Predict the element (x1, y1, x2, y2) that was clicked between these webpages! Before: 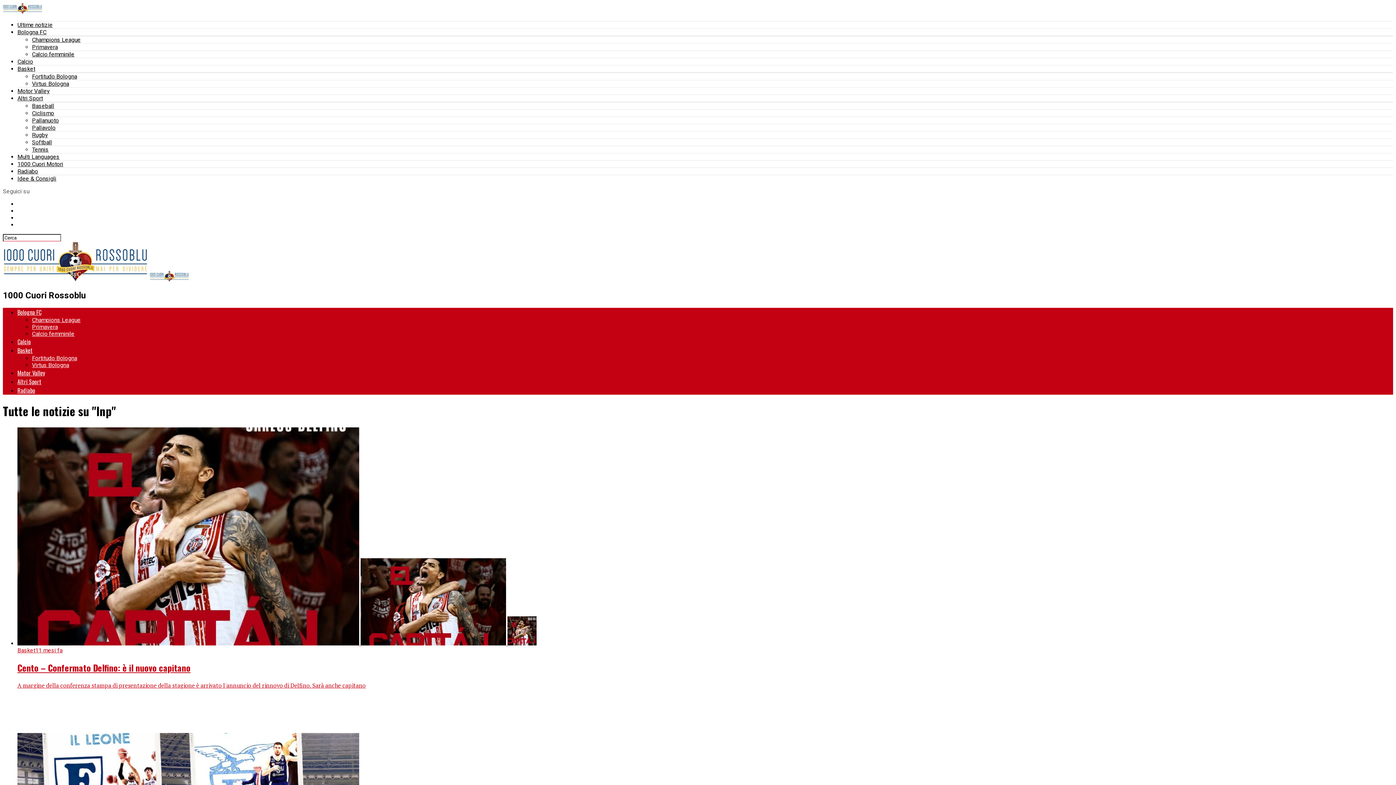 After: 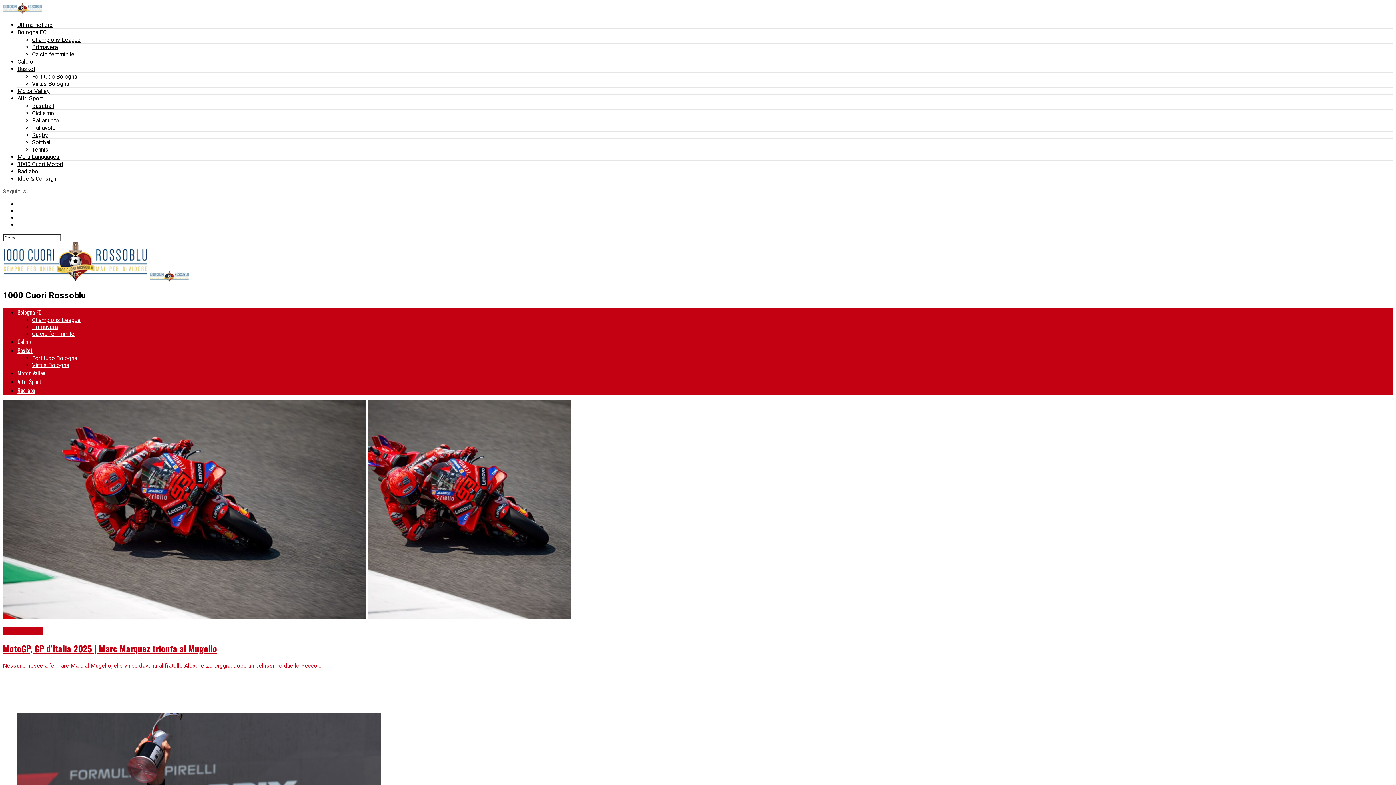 Action: label: Motor Valley bbox: (17, 368, 45, 377)